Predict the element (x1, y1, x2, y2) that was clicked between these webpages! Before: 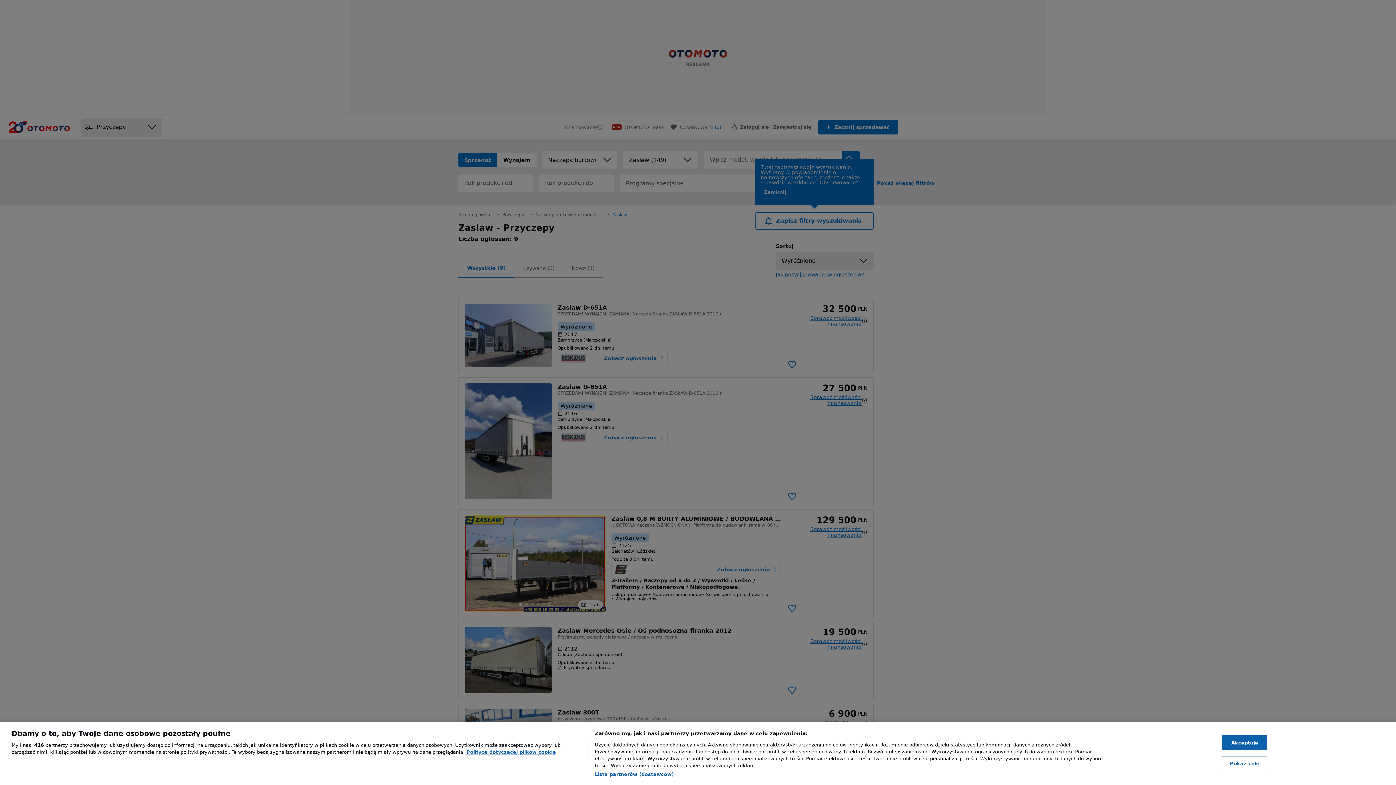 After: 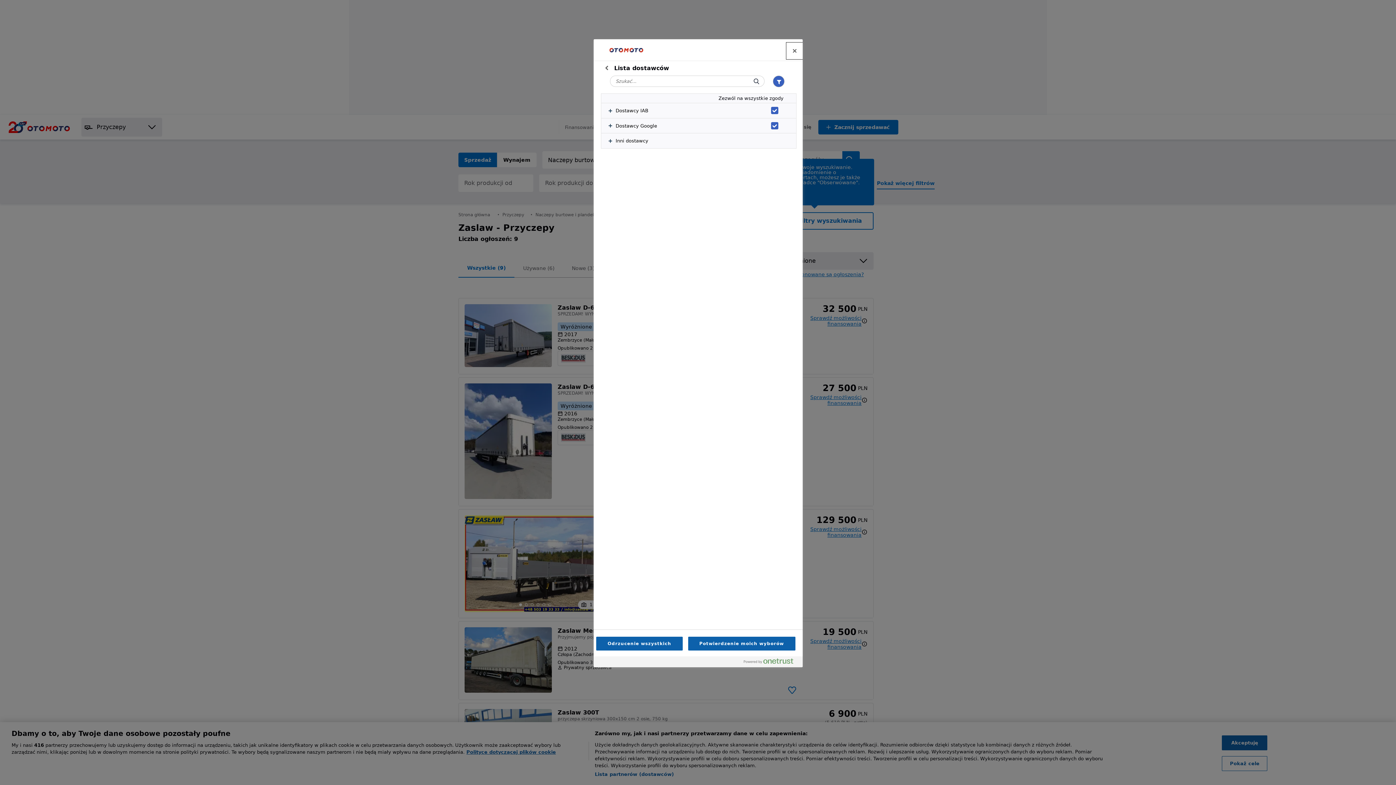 Action: bbox: (594, 771, 674, 778) label: Lista partnerów (dostawców)